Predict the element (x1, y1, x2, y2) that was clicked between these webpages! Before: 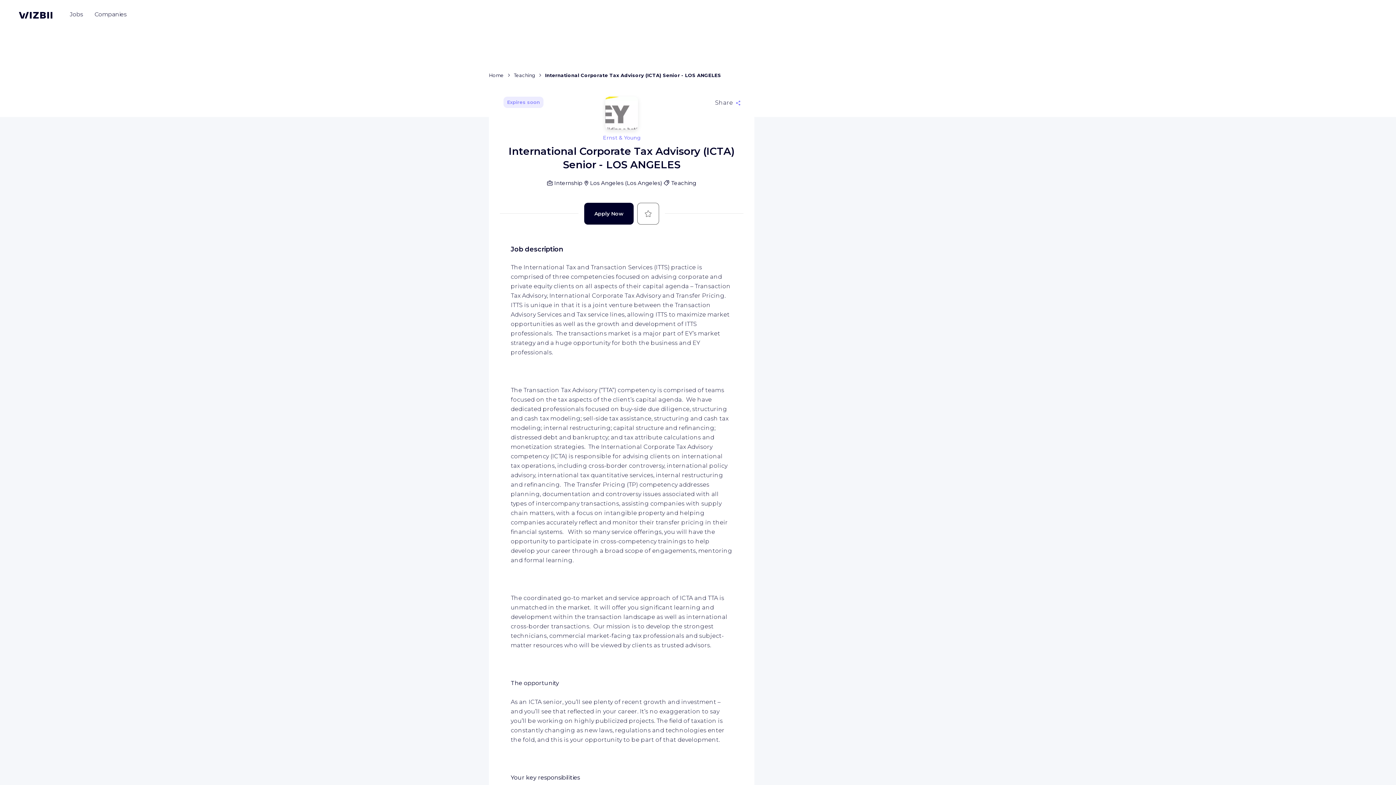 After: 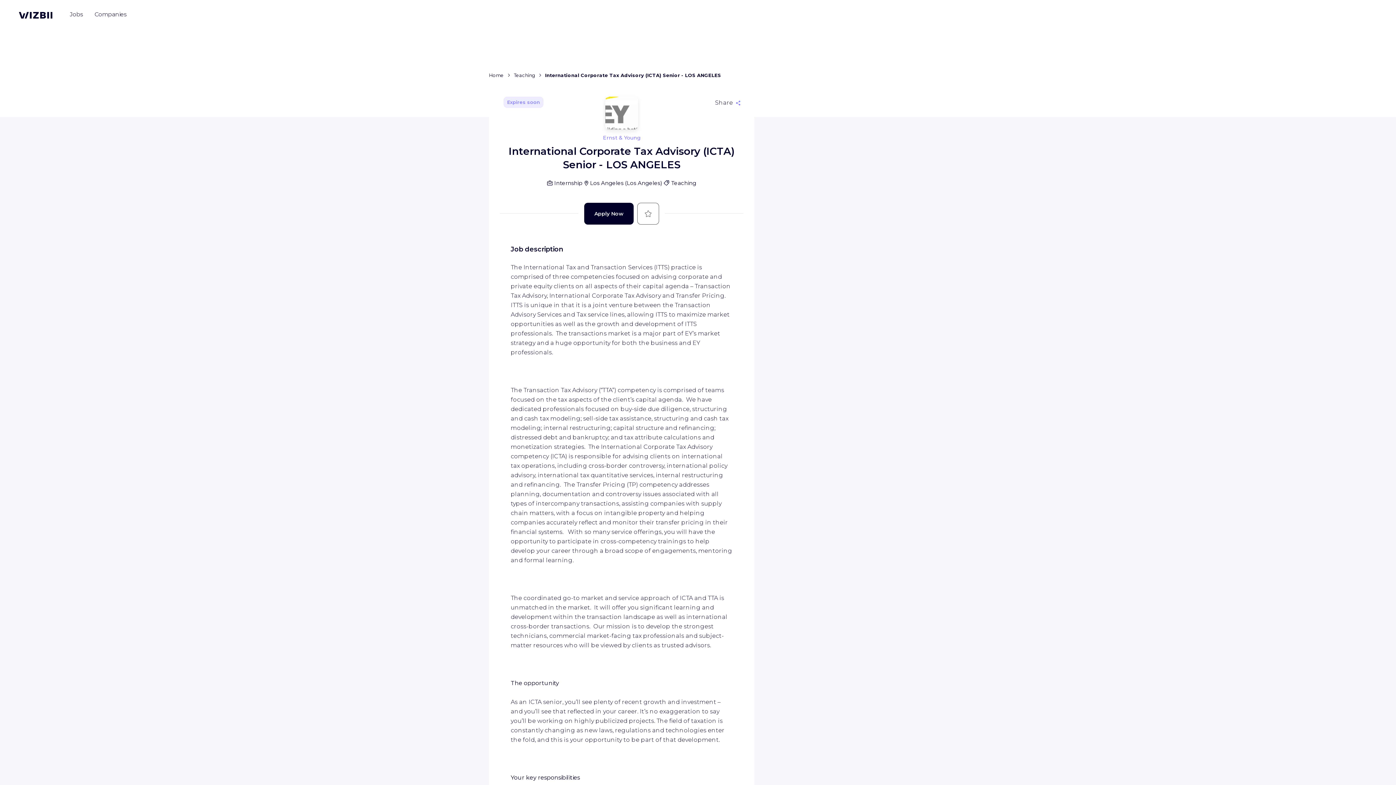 Action: bbox: (605, 96, 638, 129)